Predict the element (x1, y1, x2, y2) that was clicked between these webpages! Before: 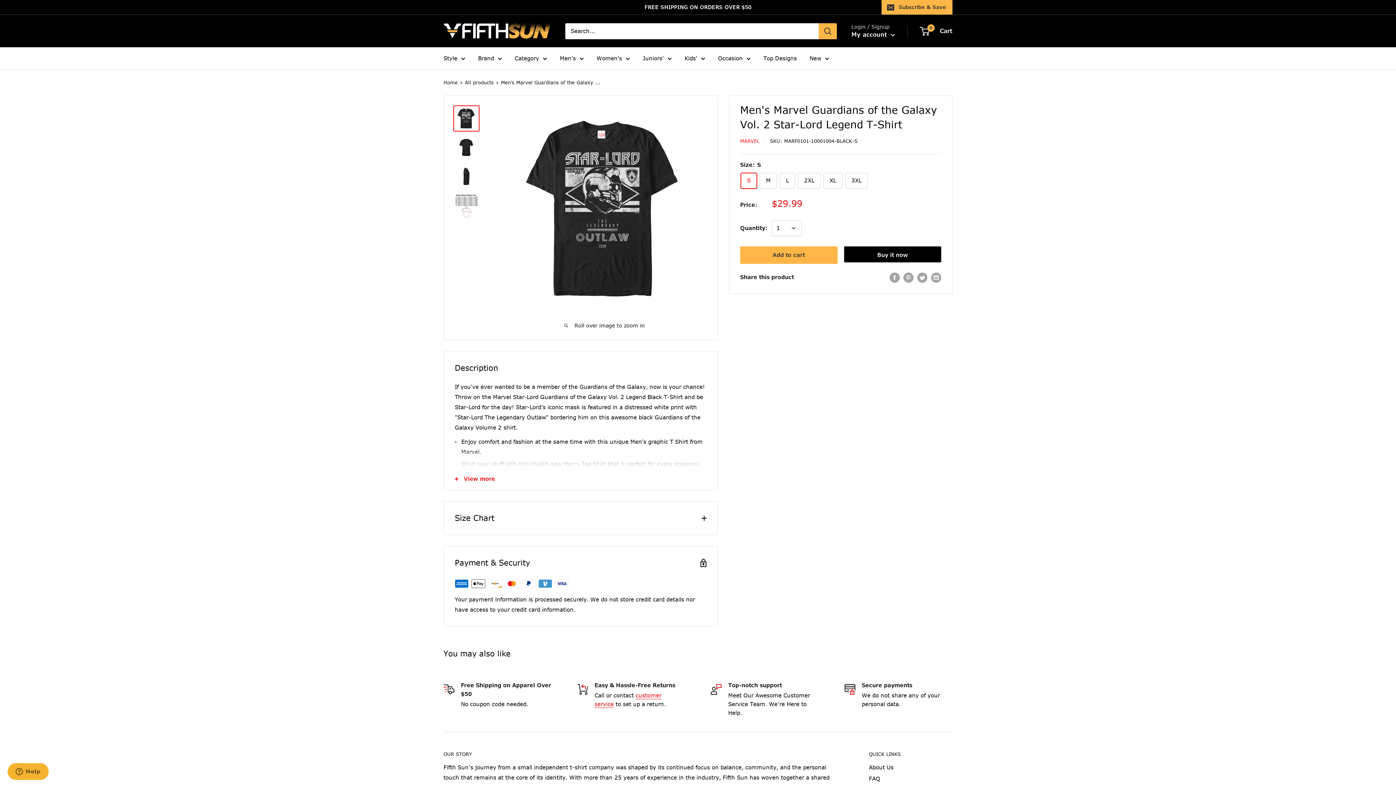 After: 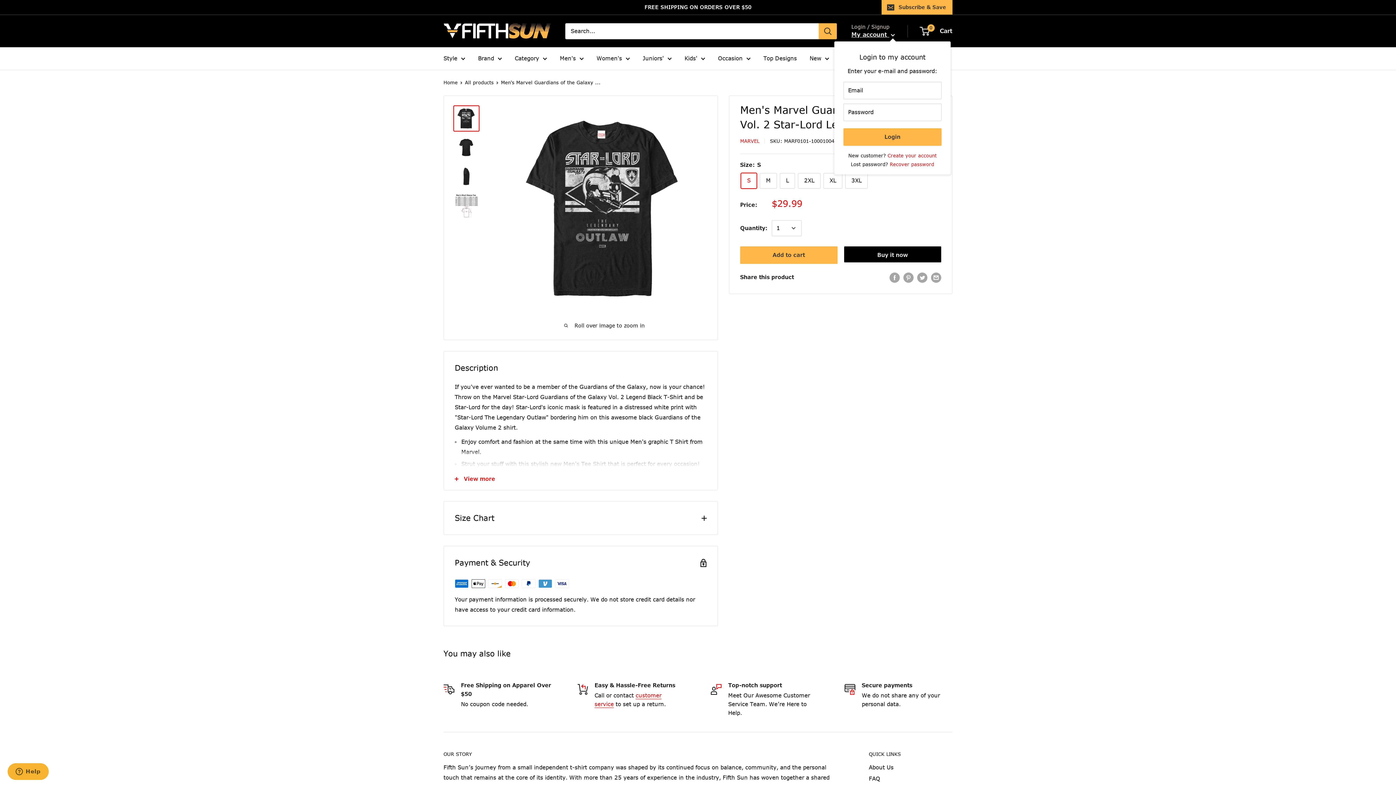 Action: bbox: (851, 29, 895, 40) label: My account 